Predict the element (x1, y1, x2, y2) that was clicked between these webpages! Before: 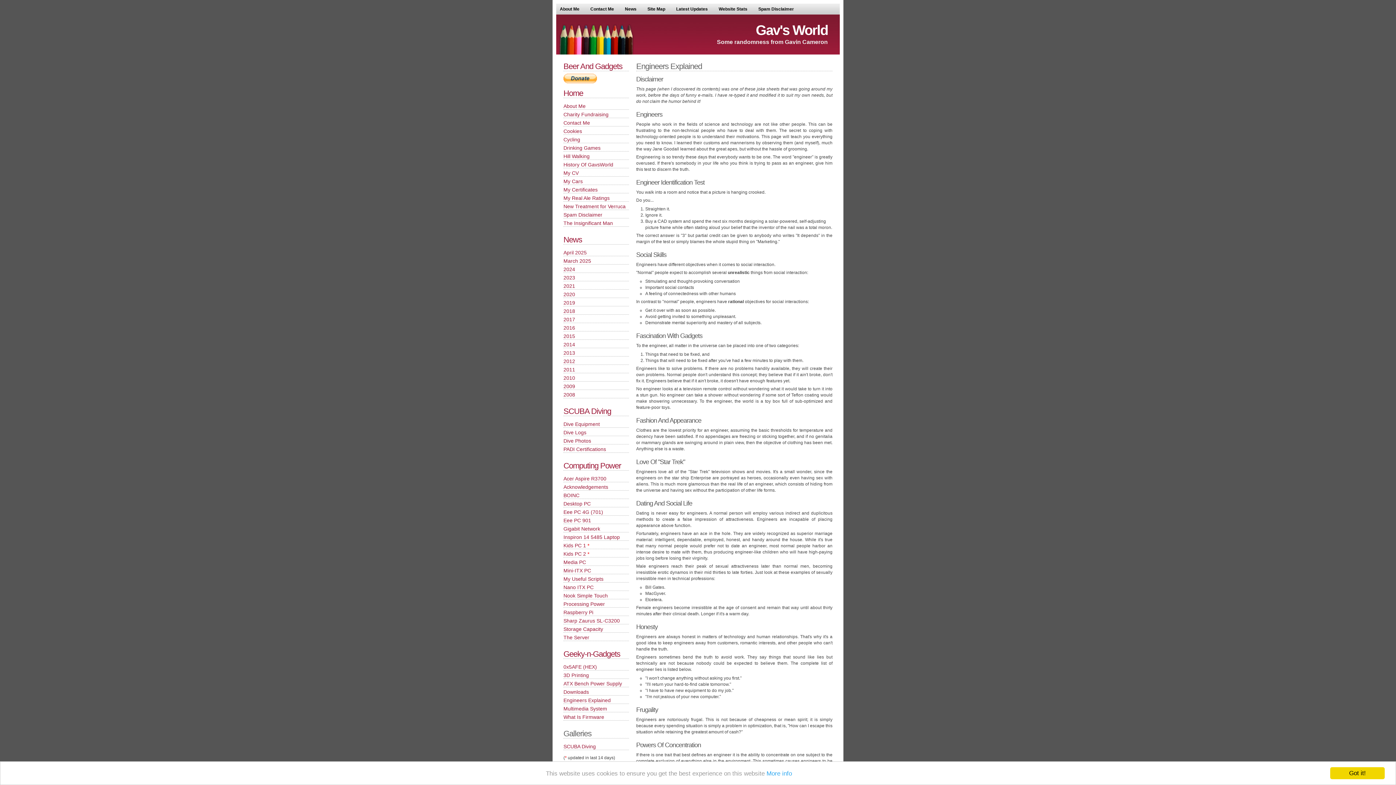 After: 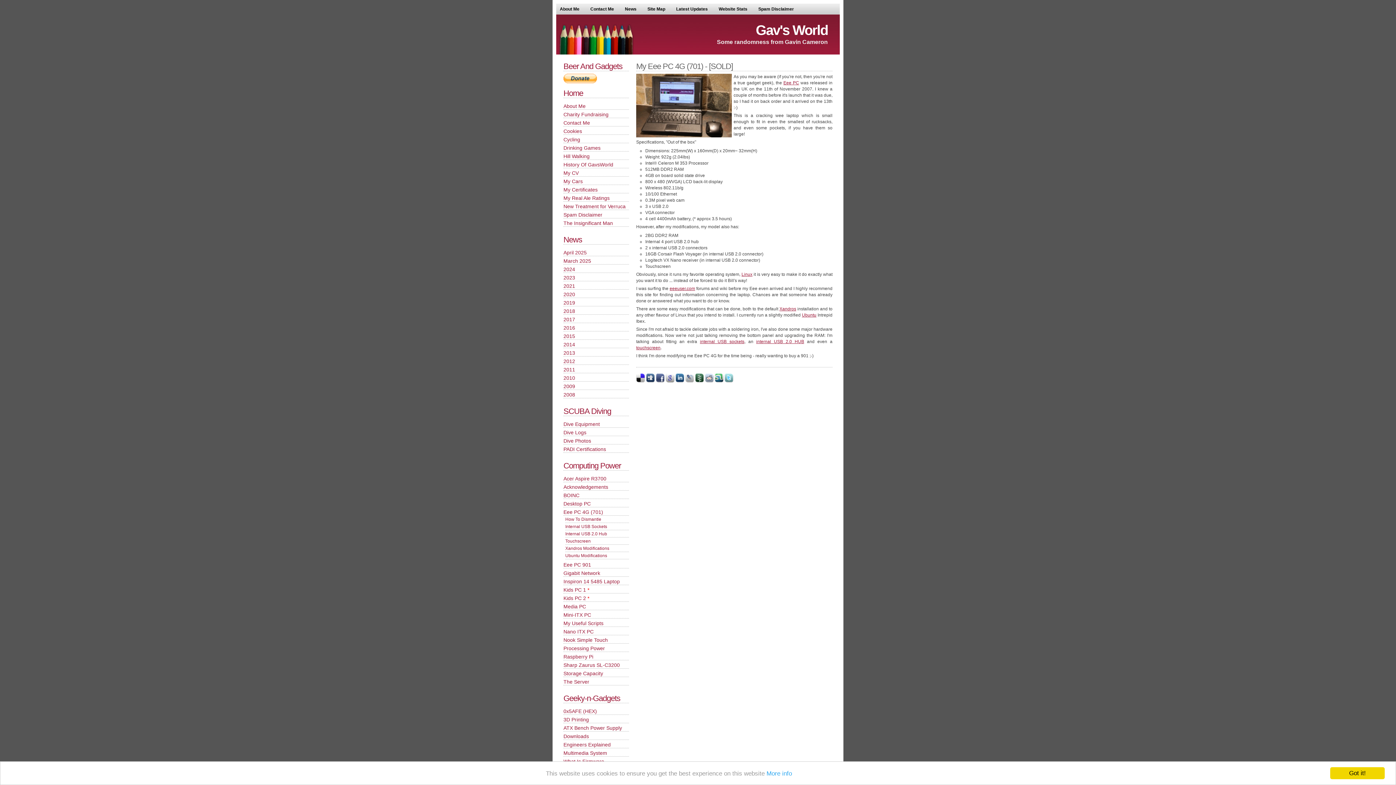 Action: label: Eee PC 4G (701) bbox: (563, 509, 629, 516)